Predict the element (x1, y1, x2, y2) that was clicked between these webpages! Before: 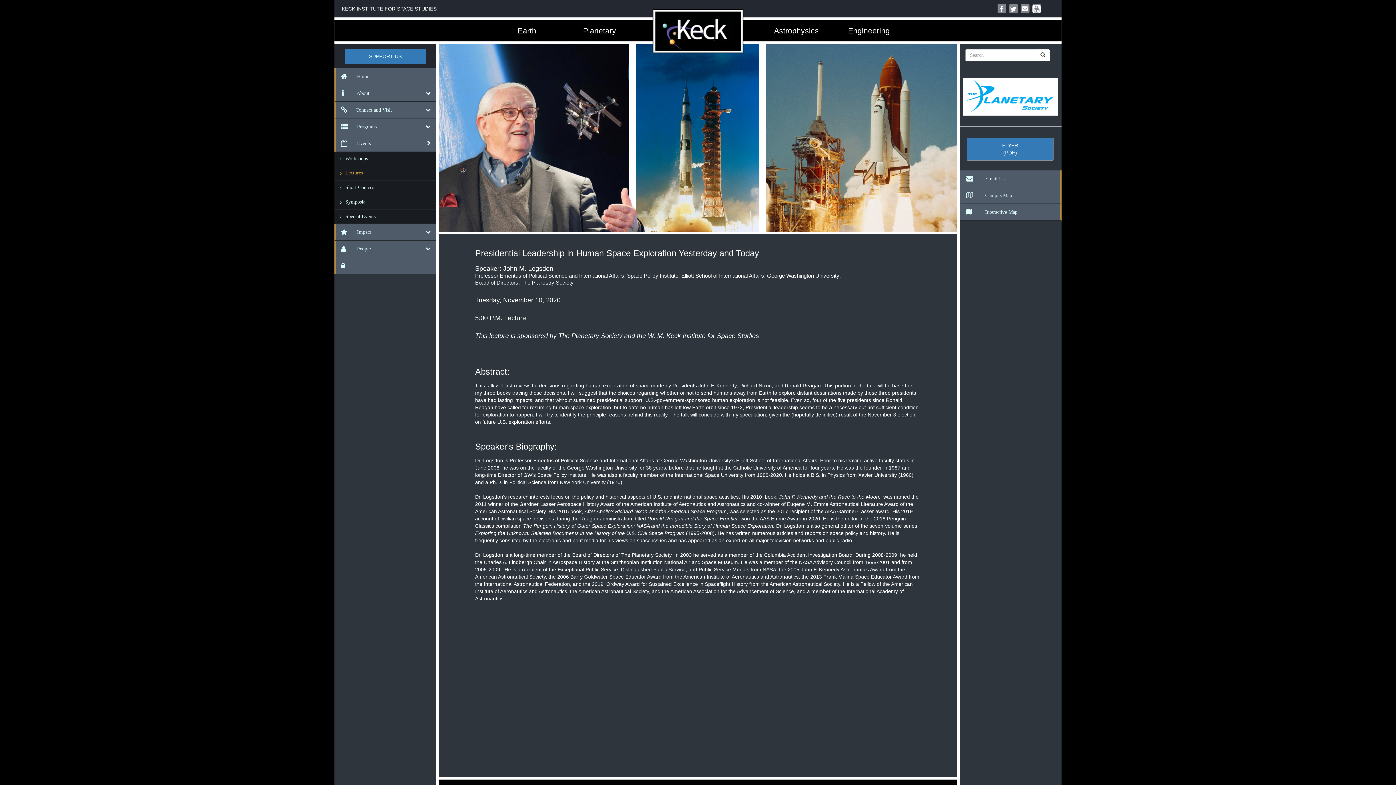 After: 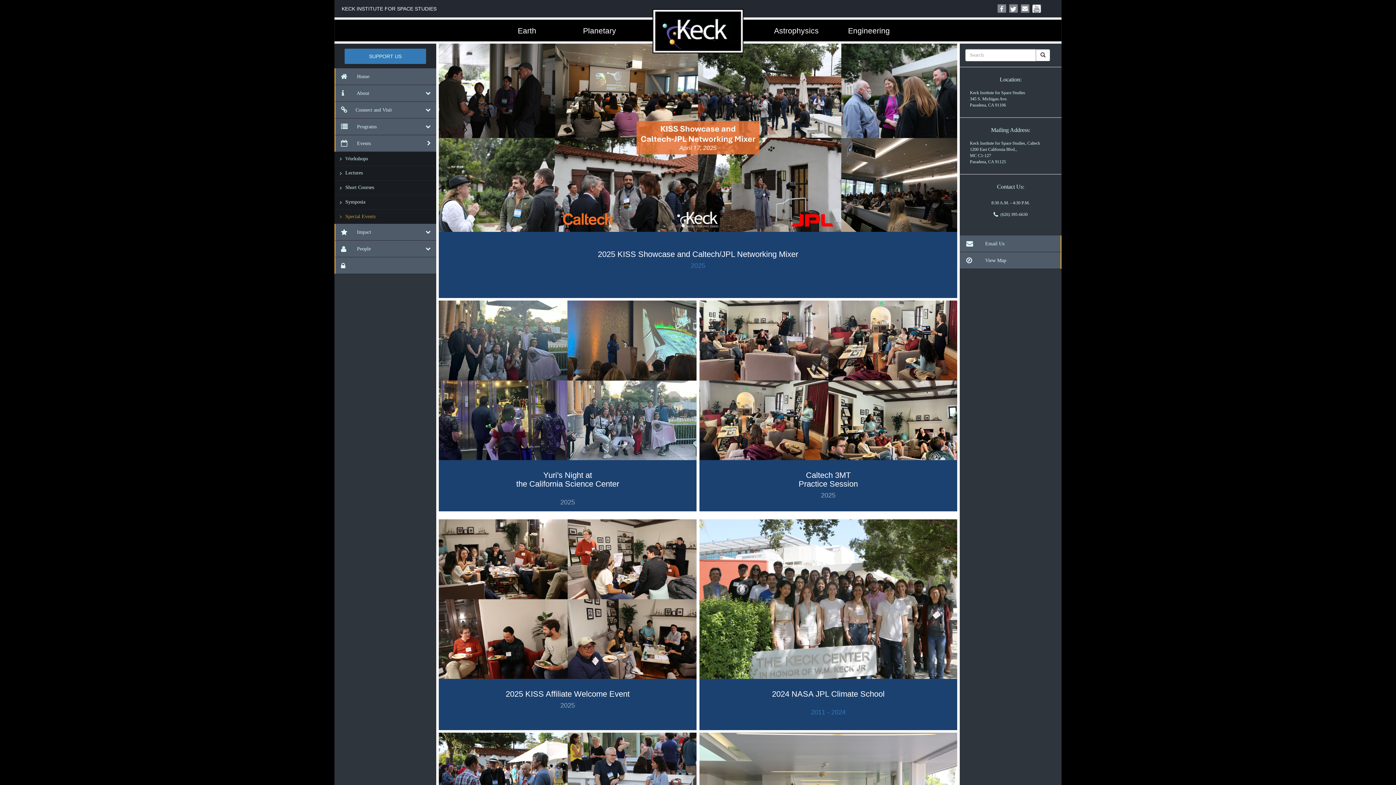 Action: bbox: (345, 213, 375, 219) label: Special Events